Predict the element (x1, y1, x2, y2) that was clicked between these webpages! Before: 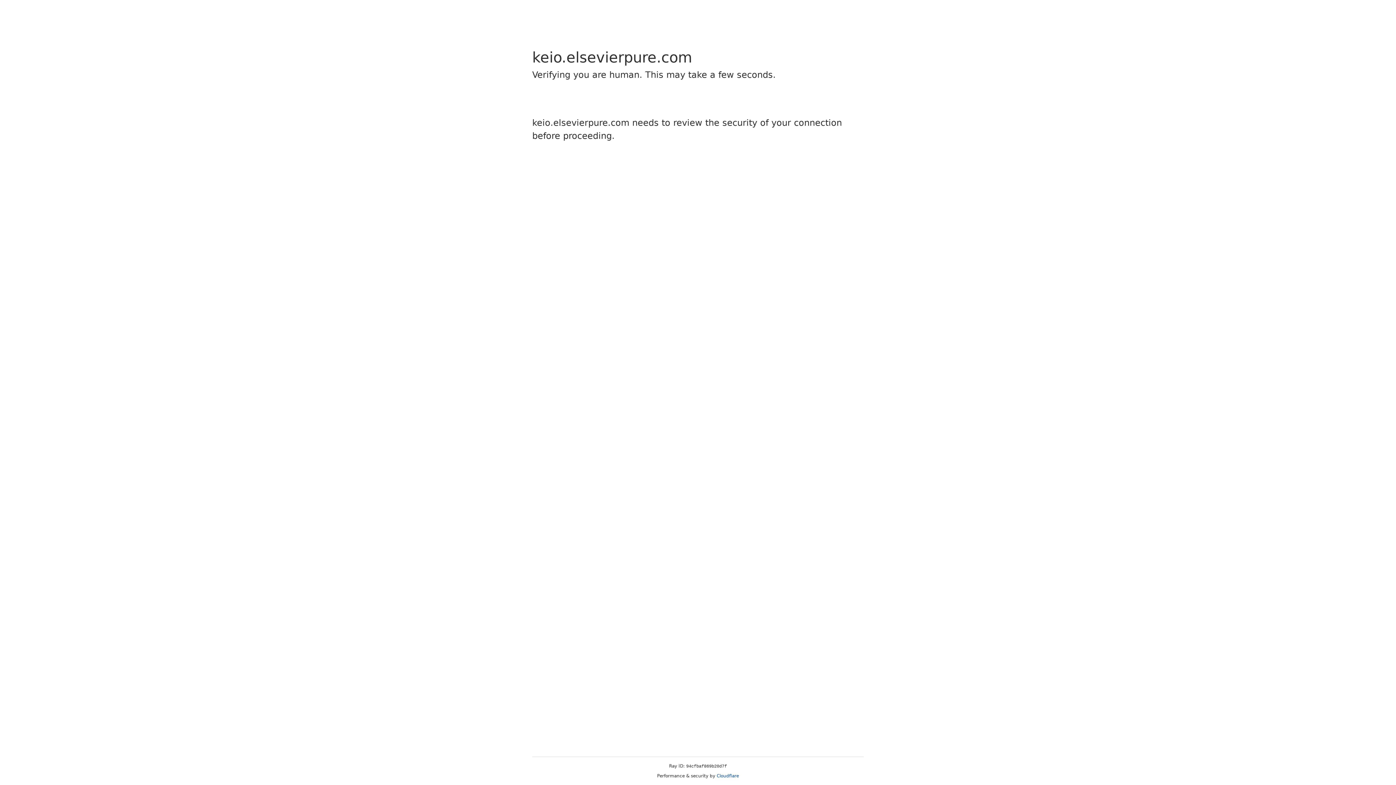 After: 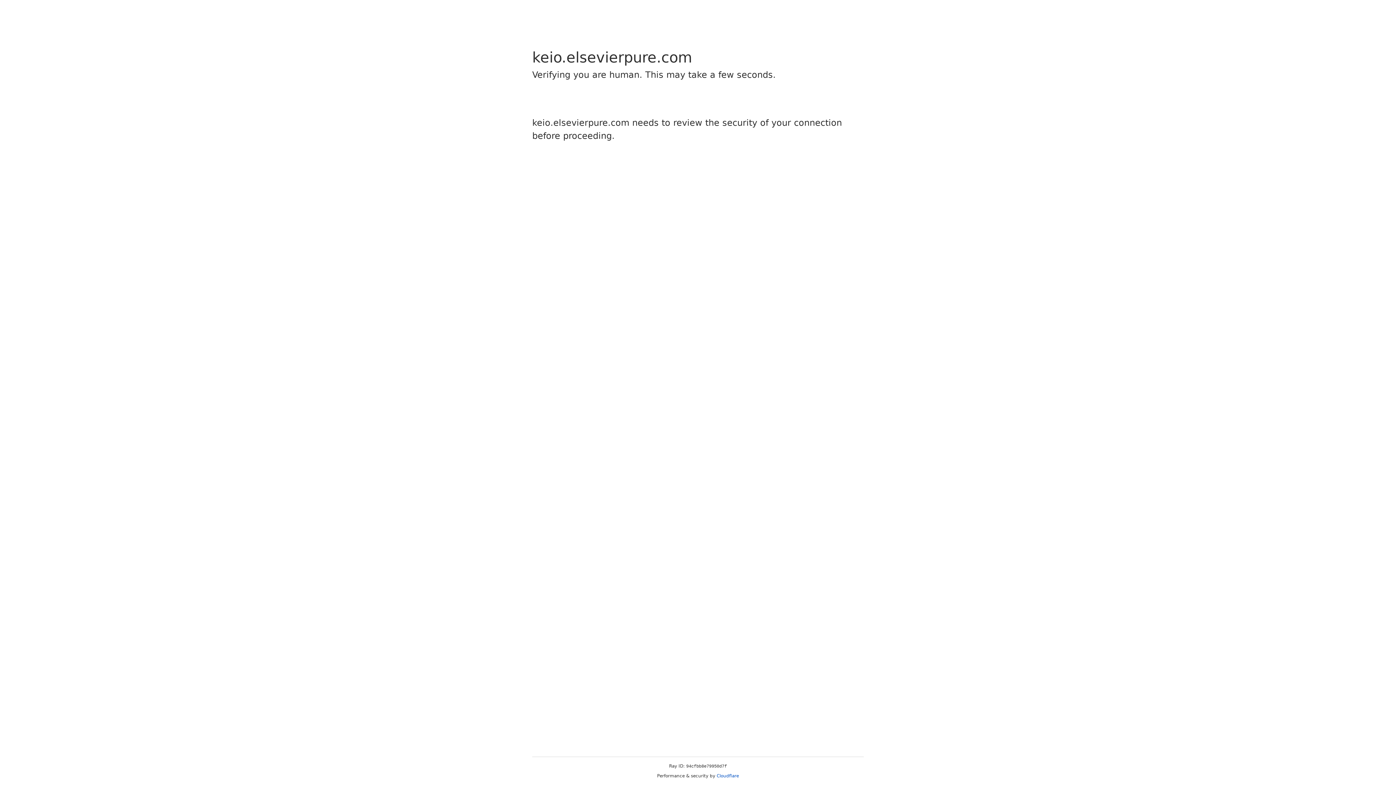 Action: bbox: (716, 773, 739, 778) label: Cloudflare